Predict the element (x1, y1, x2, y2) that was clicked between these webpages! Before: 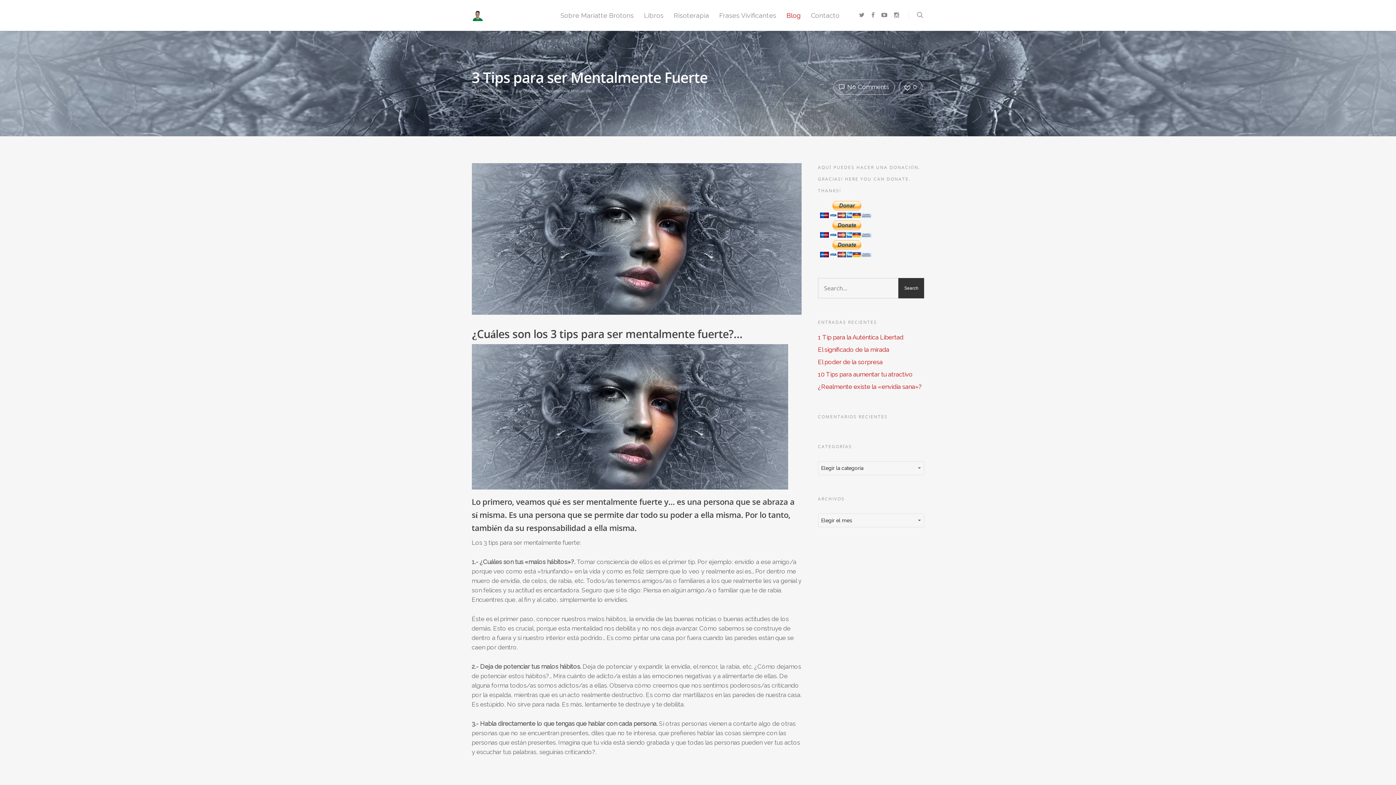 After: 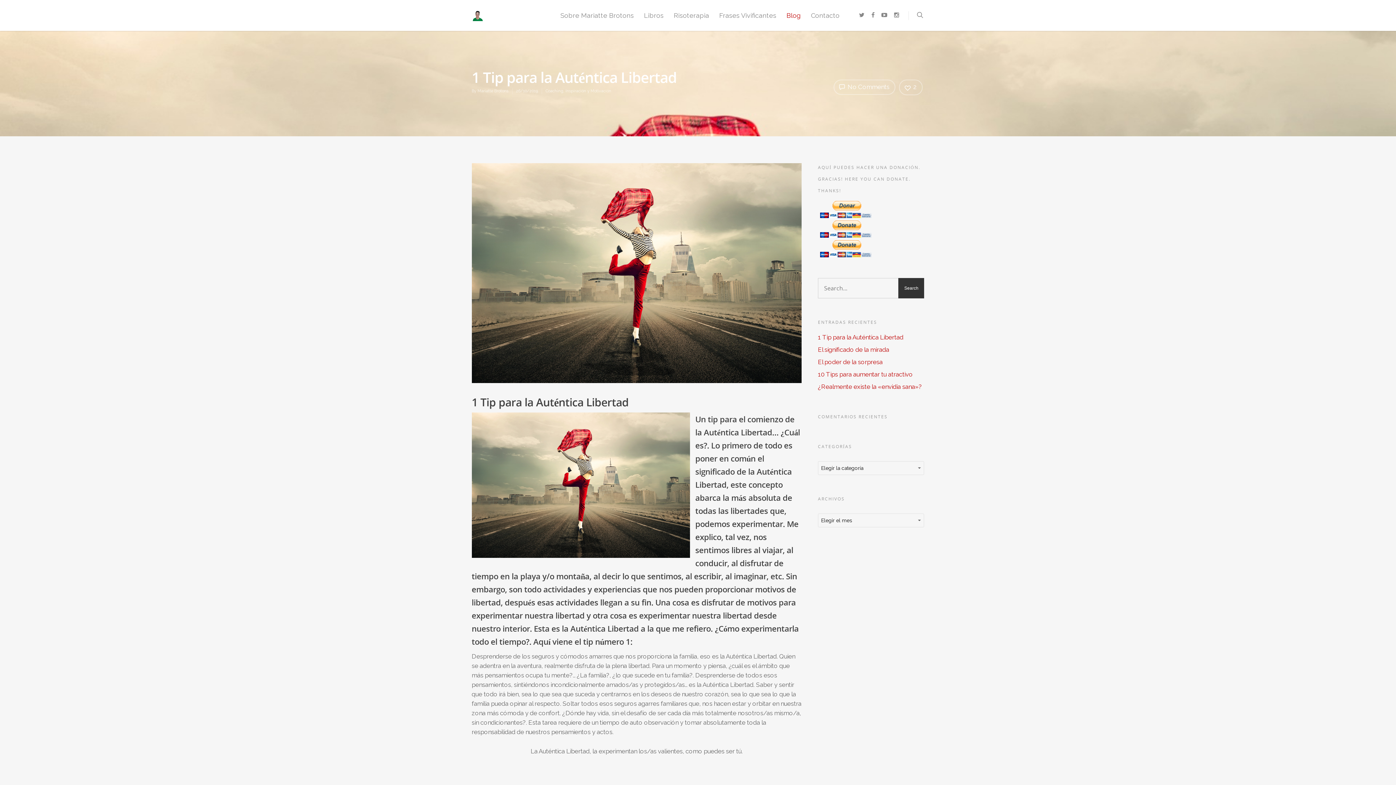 Action: label: 1 Tip para la Auténtica Libertad bbox: (818, 332, 924, 342)